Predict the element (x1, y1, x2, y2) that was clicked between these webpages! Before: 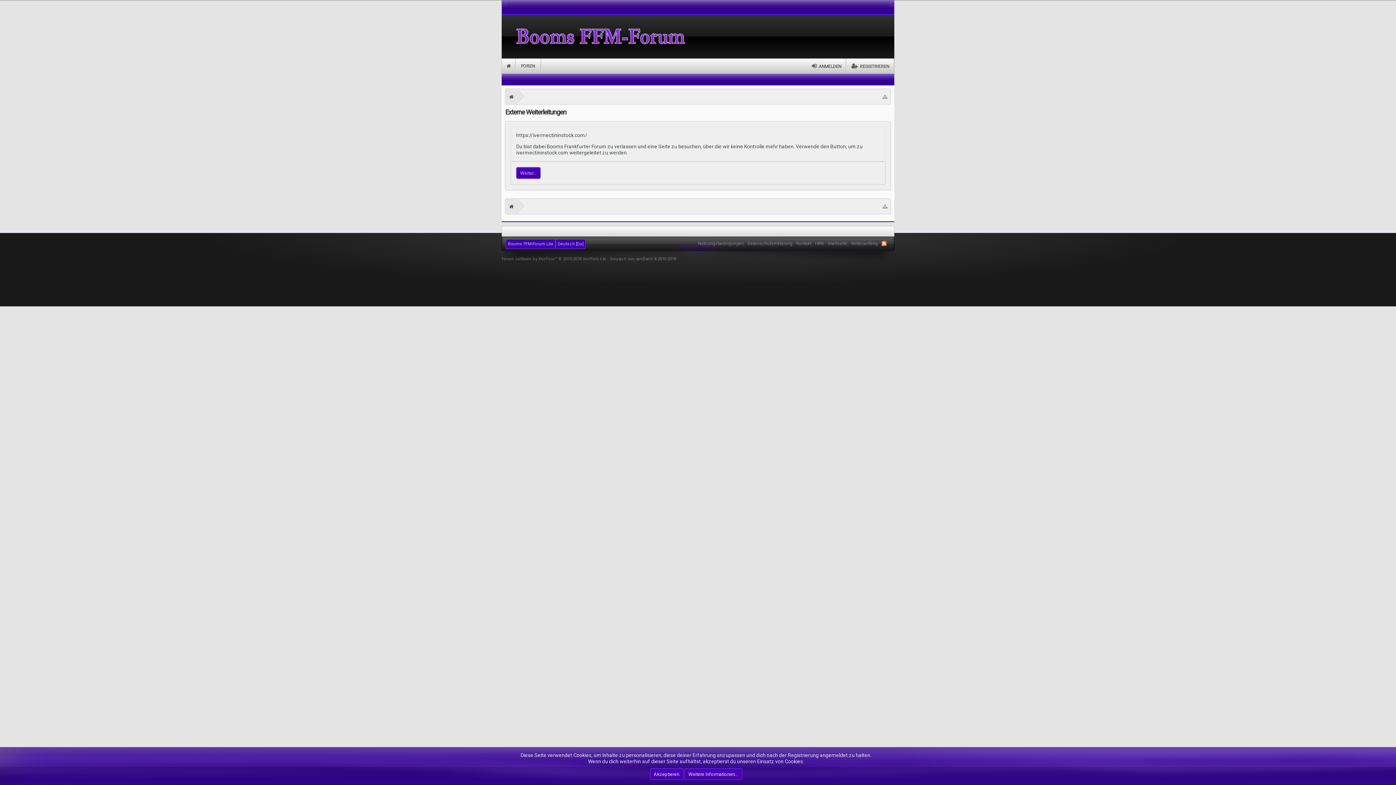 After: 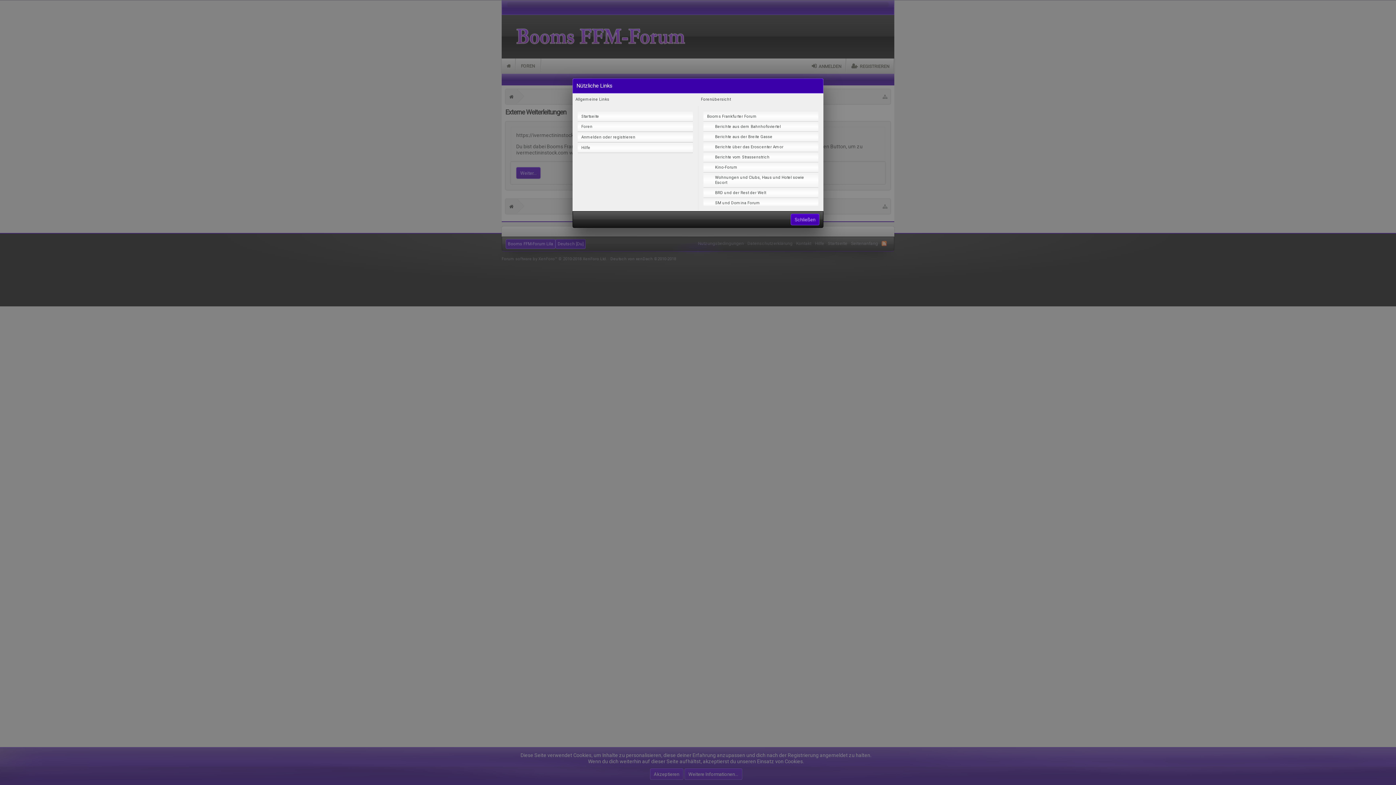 Action: bbox: (882, 199, 887, 213)